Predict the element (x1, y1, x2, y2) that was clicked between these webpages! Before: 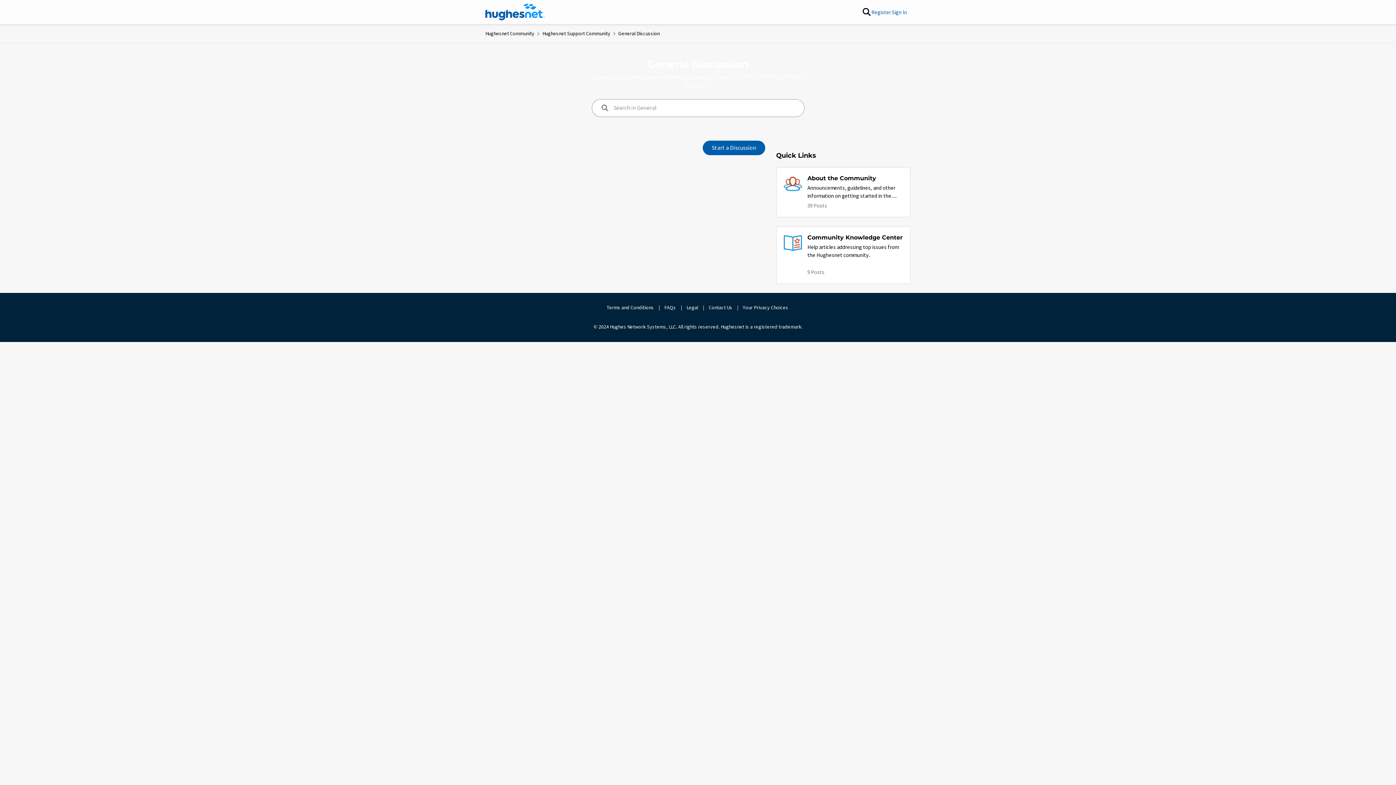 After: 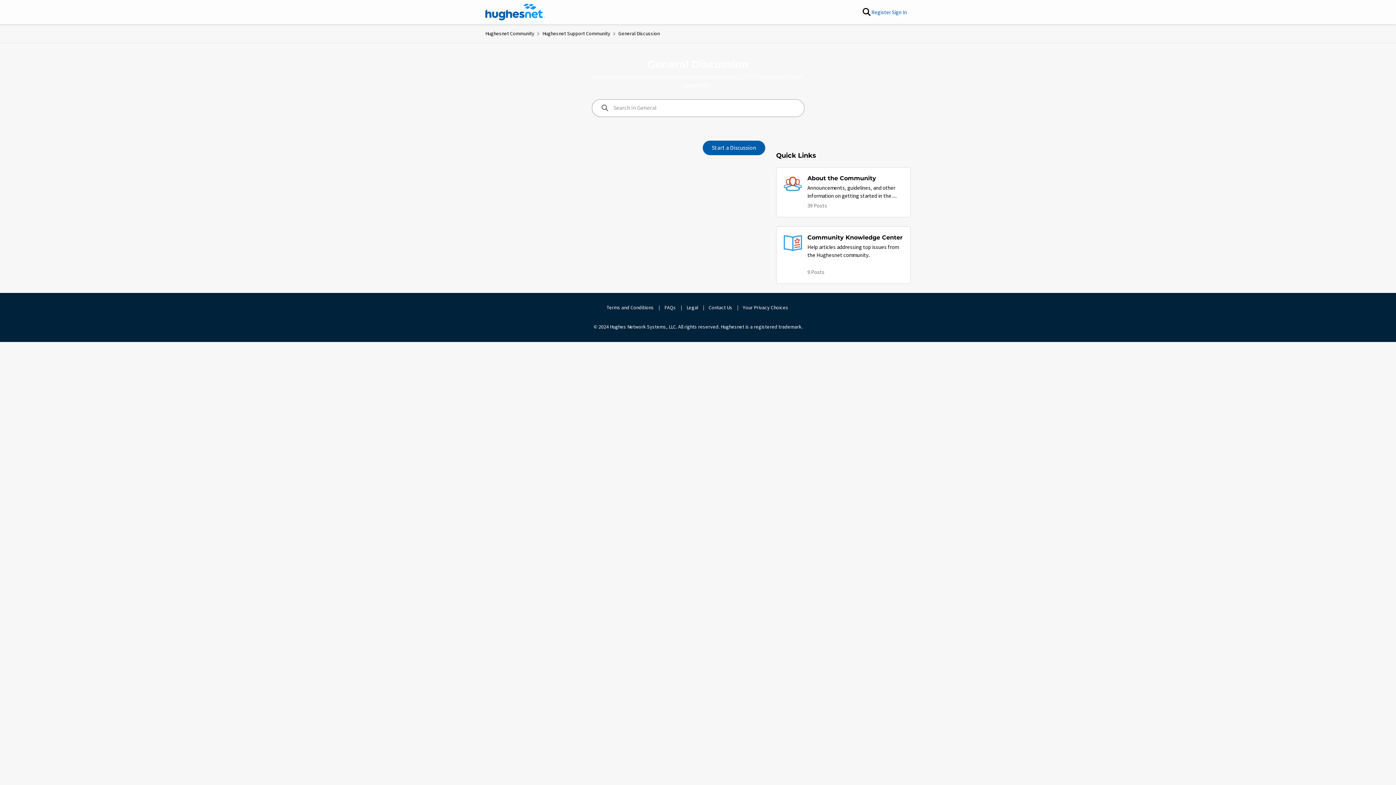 Action: bbox: (606, 304, 654, 310) label: Terms and Conditions